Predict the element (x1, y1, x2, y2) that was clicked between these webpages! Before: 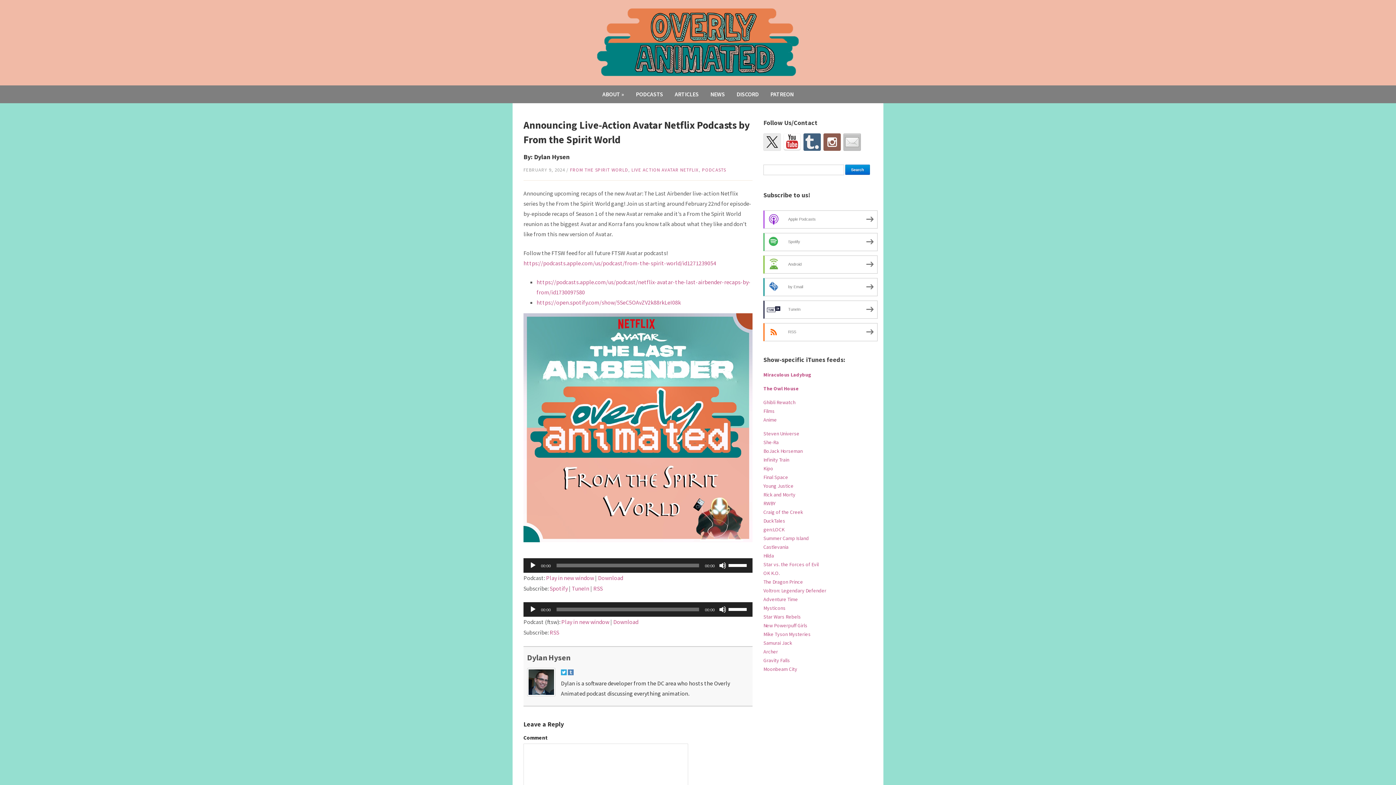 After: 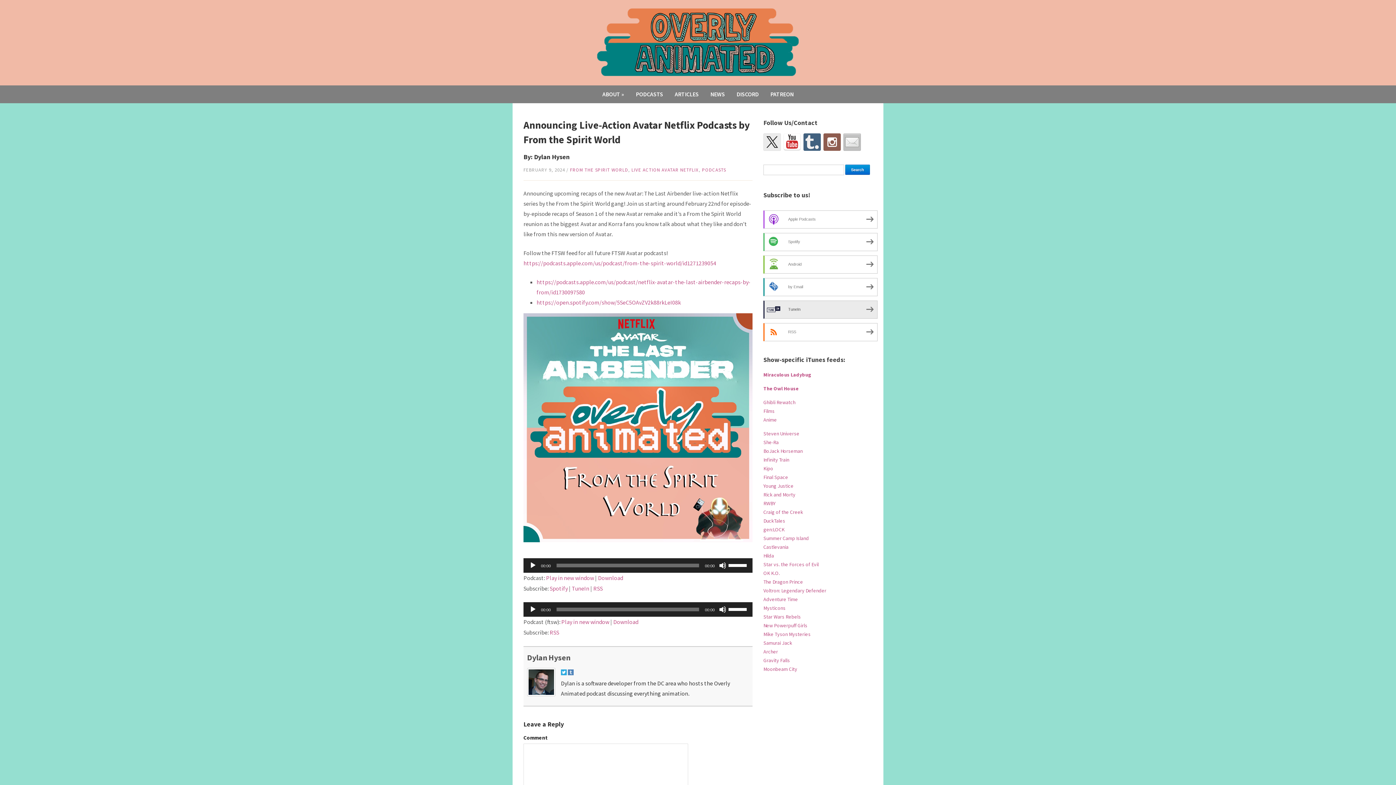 Action: bbox: (763, 300, 877, 318) label: TuneIn